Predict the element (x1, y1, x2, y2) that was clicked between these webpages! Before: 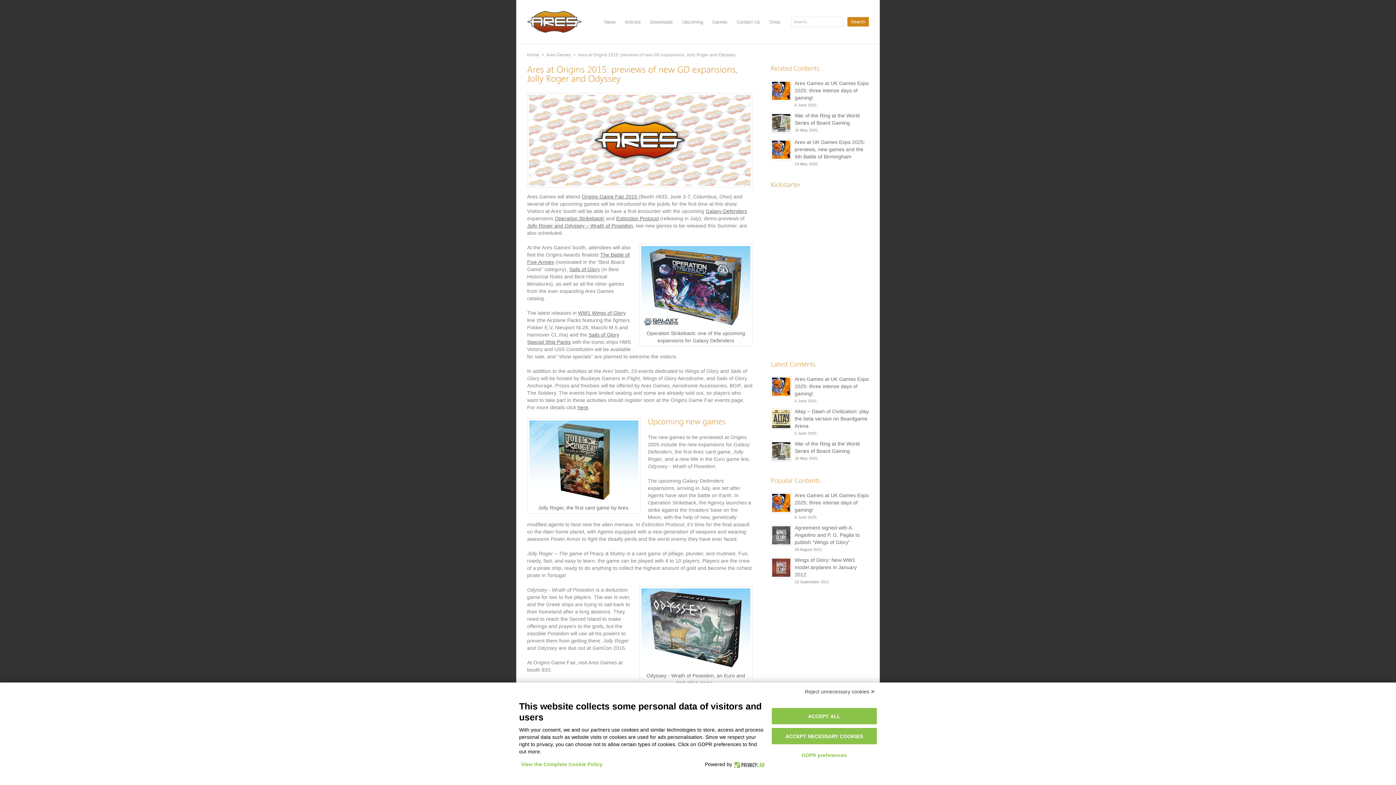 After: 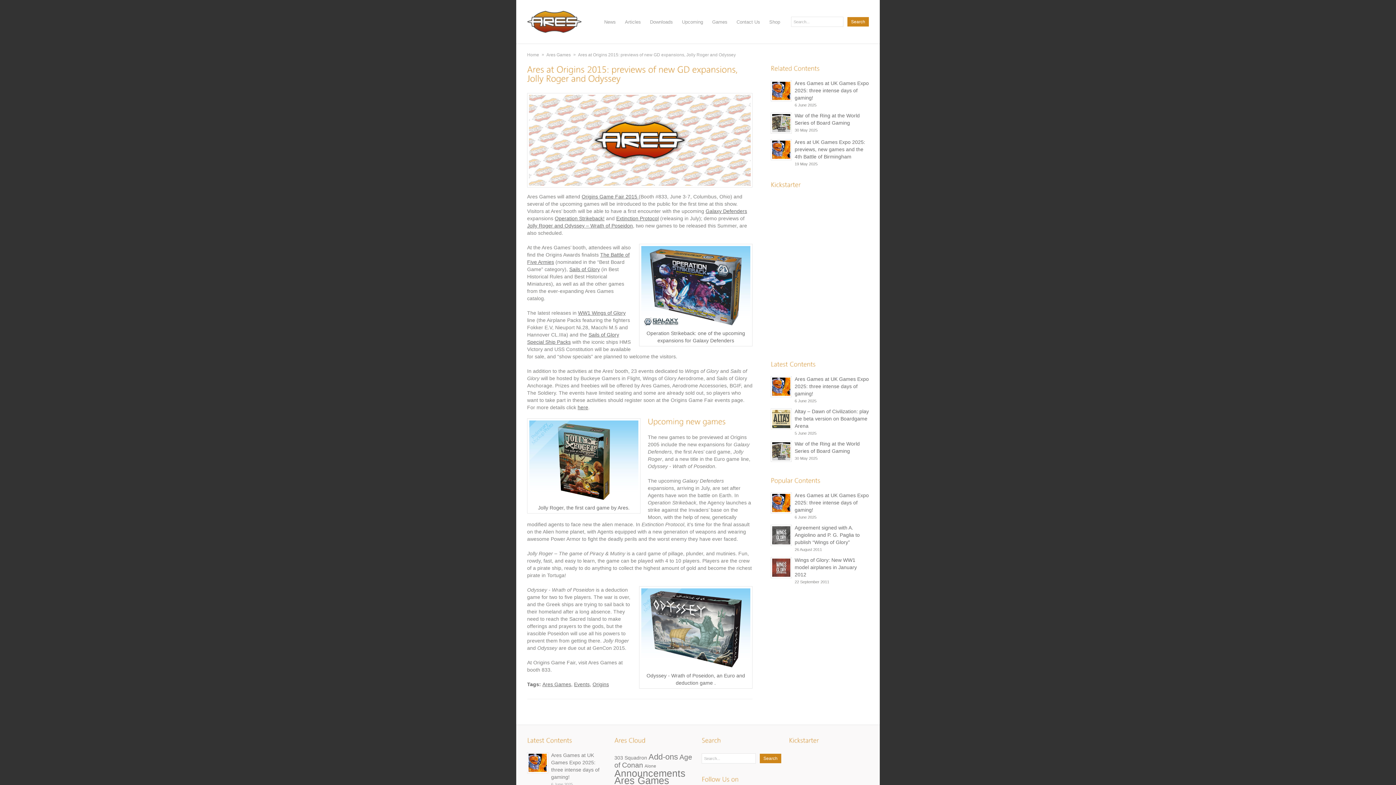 Action: bbox: (771, 728, 877, 744) label: ACCEPT NECESSARY COOKIES